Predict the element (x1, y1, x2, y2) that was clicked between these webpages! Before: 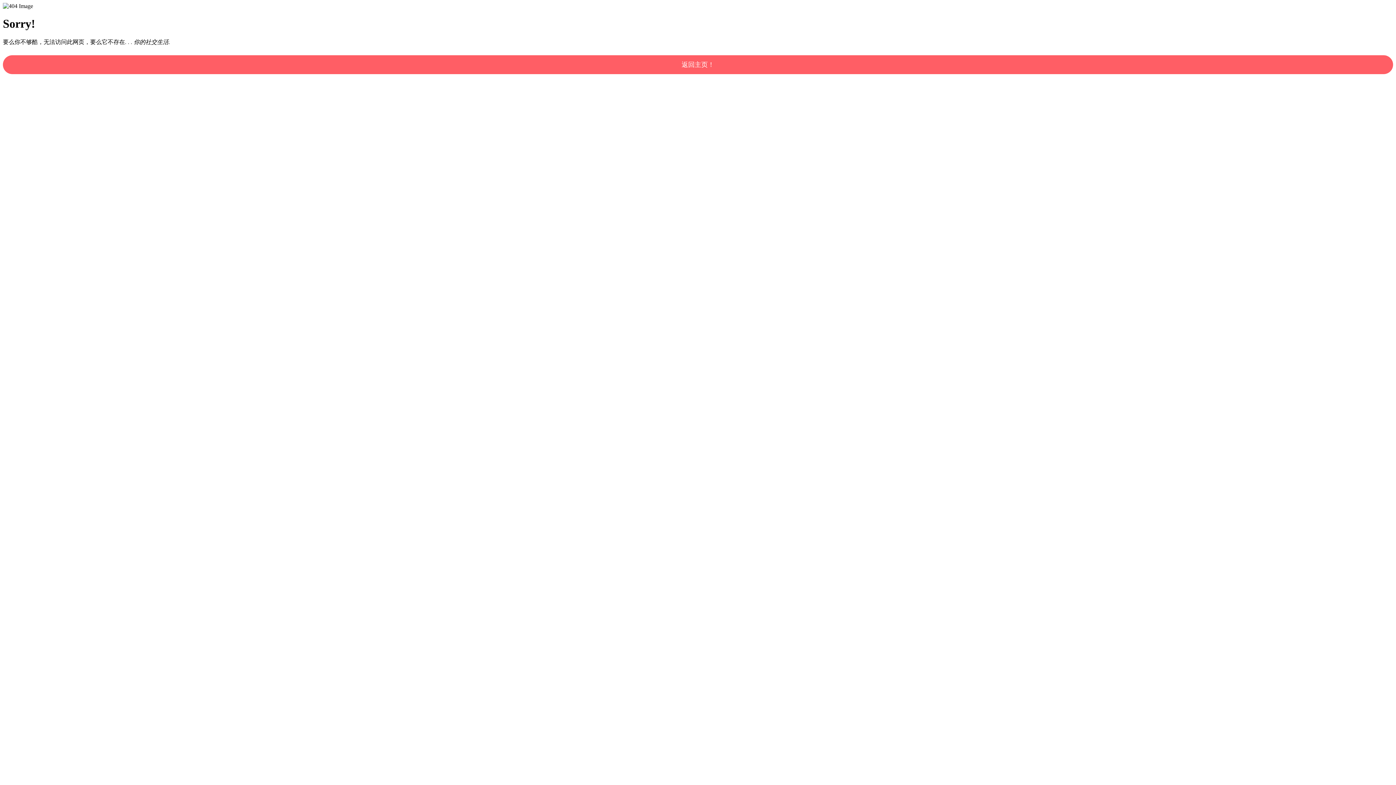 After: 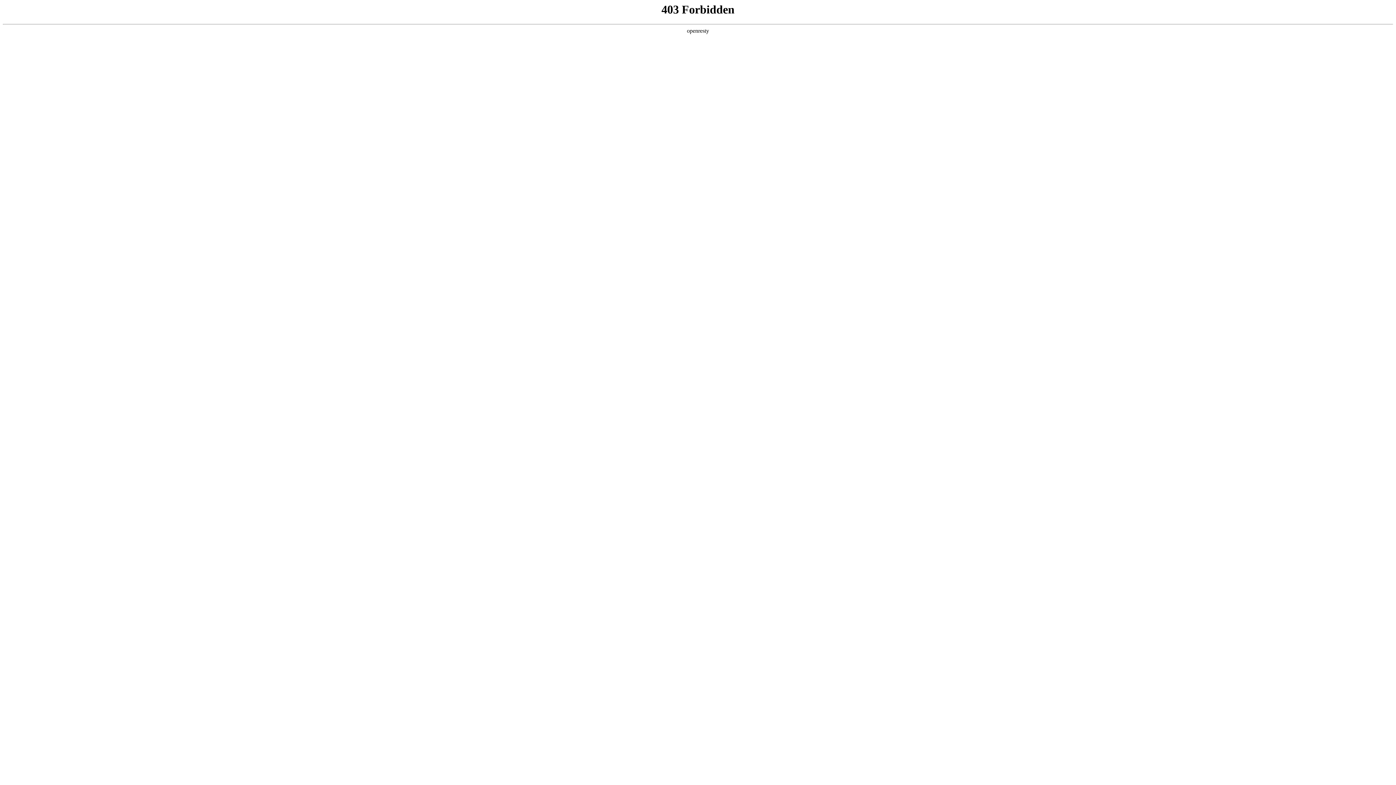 Action: label: 返回主页！ bbox: (2, 55, 1393, 74)